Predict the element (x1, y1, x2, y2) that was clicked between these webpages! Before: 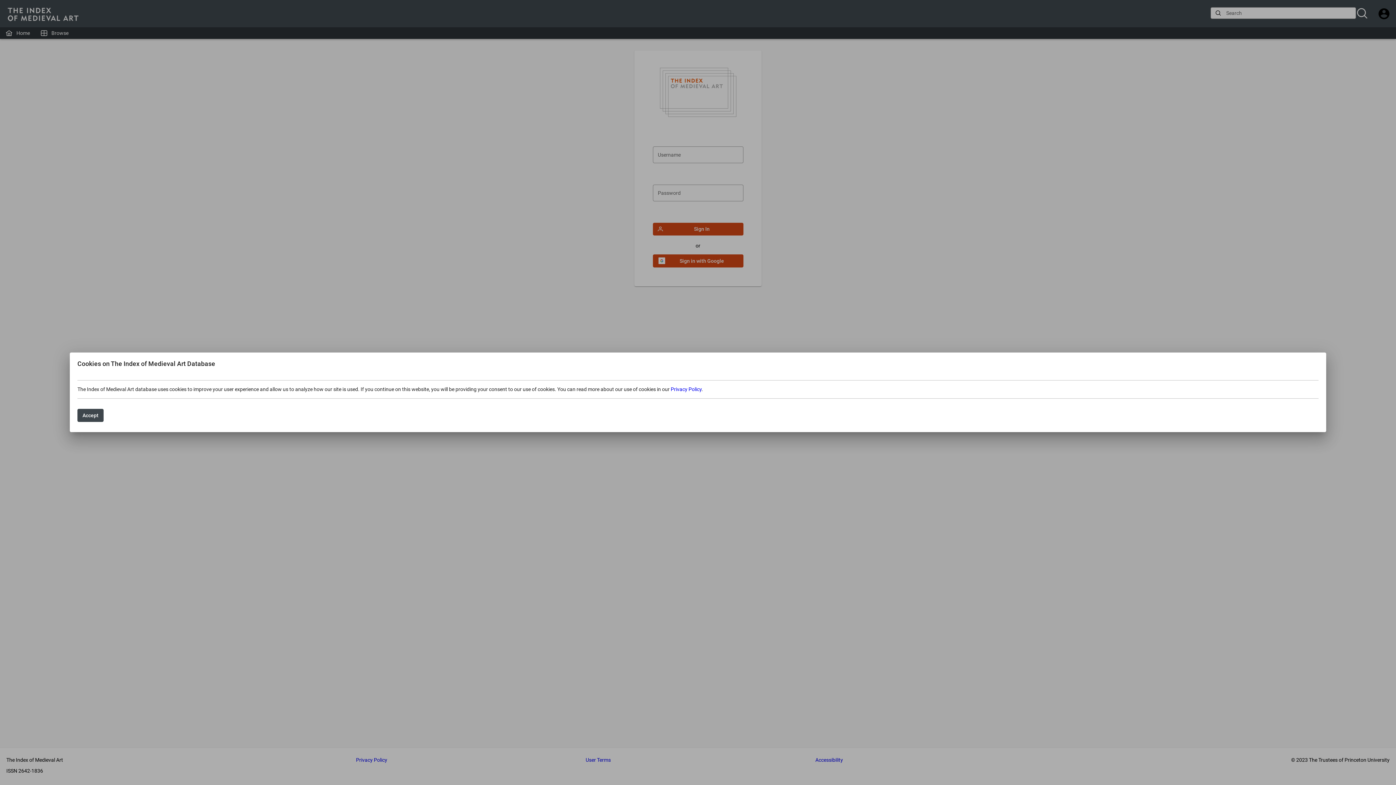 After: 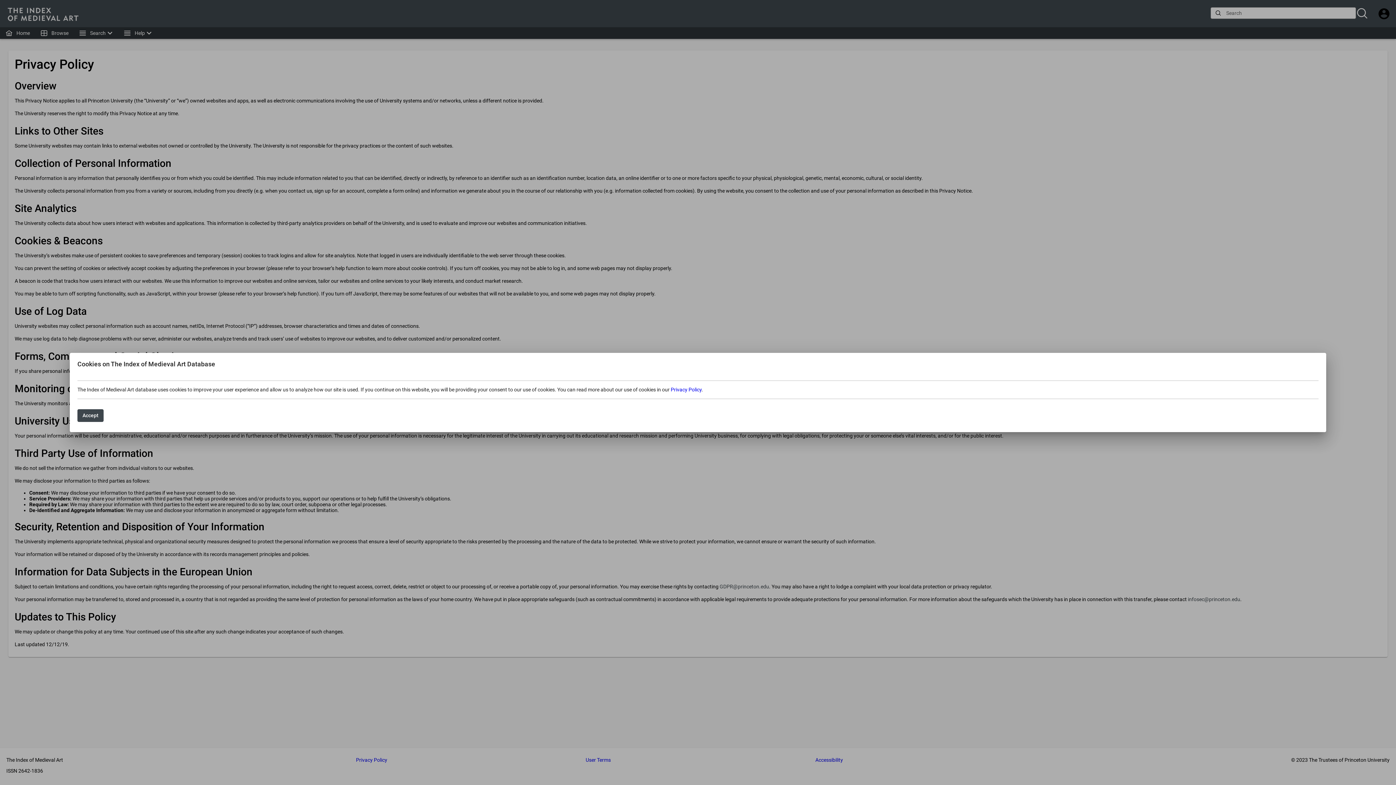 Action: label: Privacy Policy bbox: (670, 386, 701, 392)